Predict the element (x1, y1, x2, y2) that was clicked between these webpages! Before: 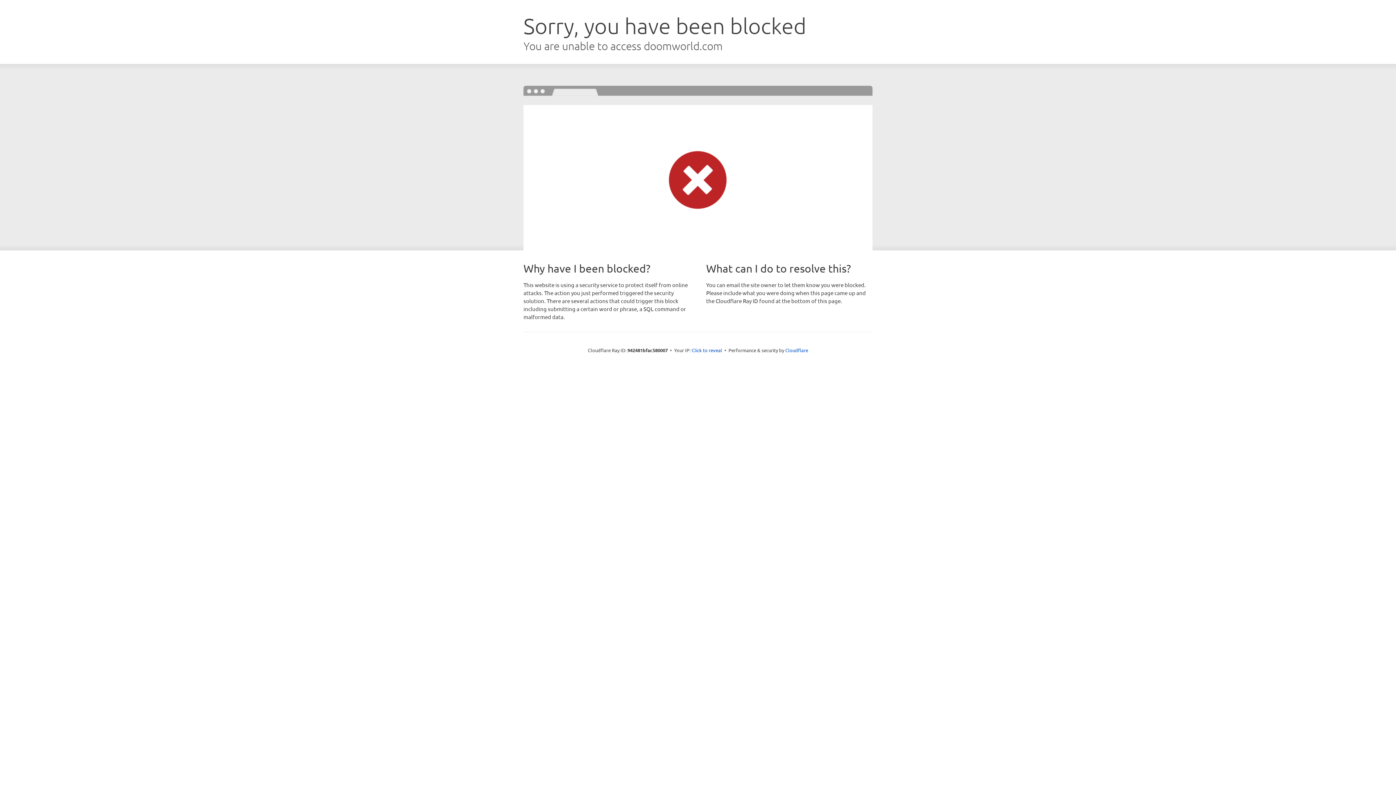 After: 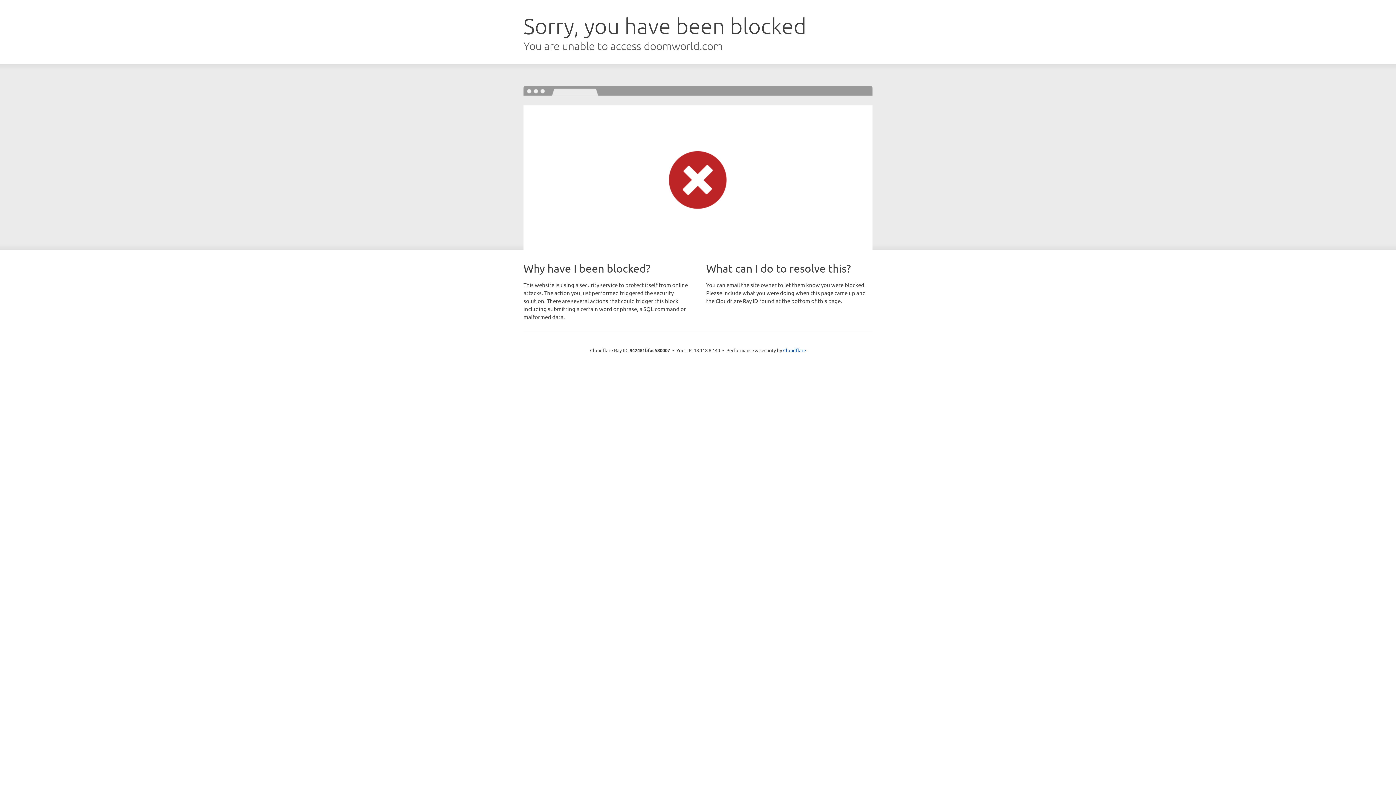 Action: bbox: (691, 346, 722, 353) label: Click to reveal